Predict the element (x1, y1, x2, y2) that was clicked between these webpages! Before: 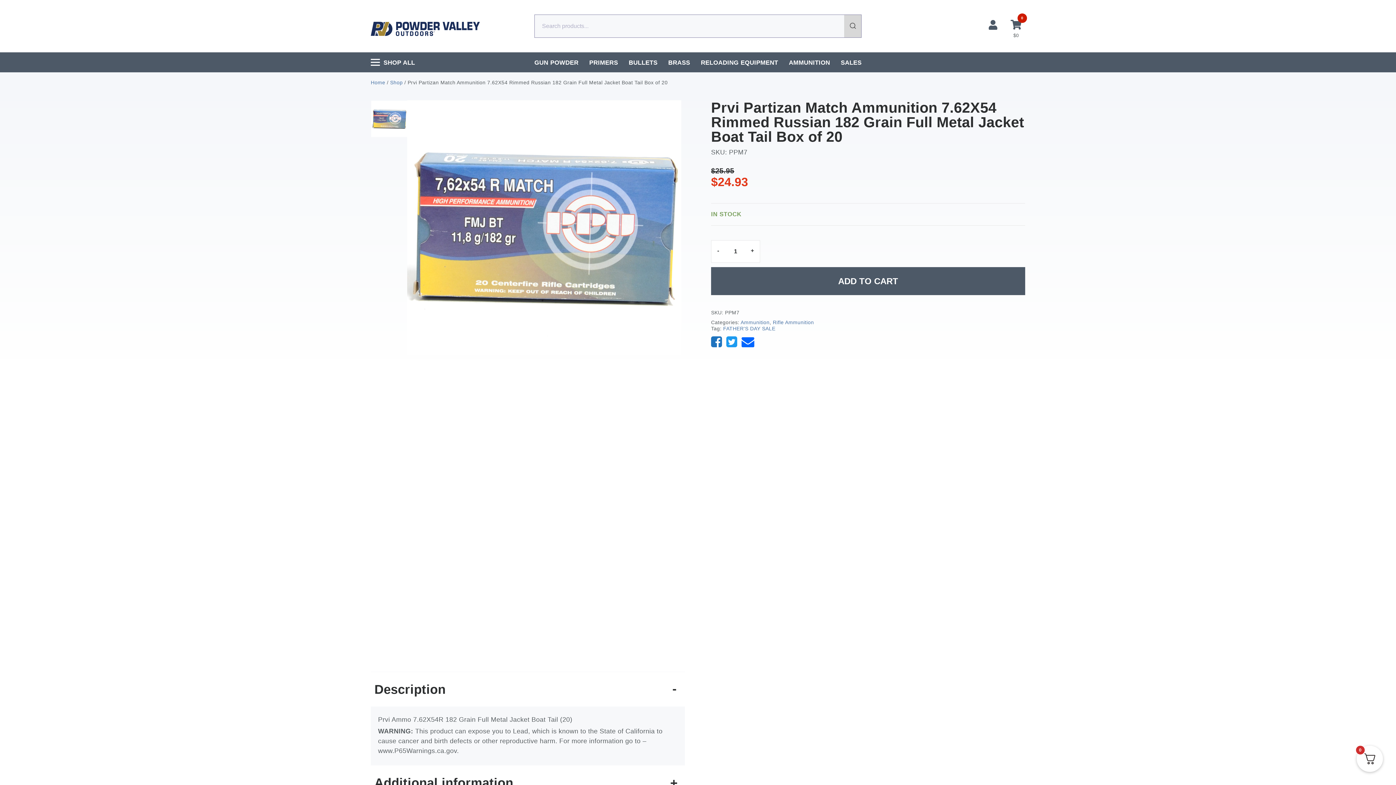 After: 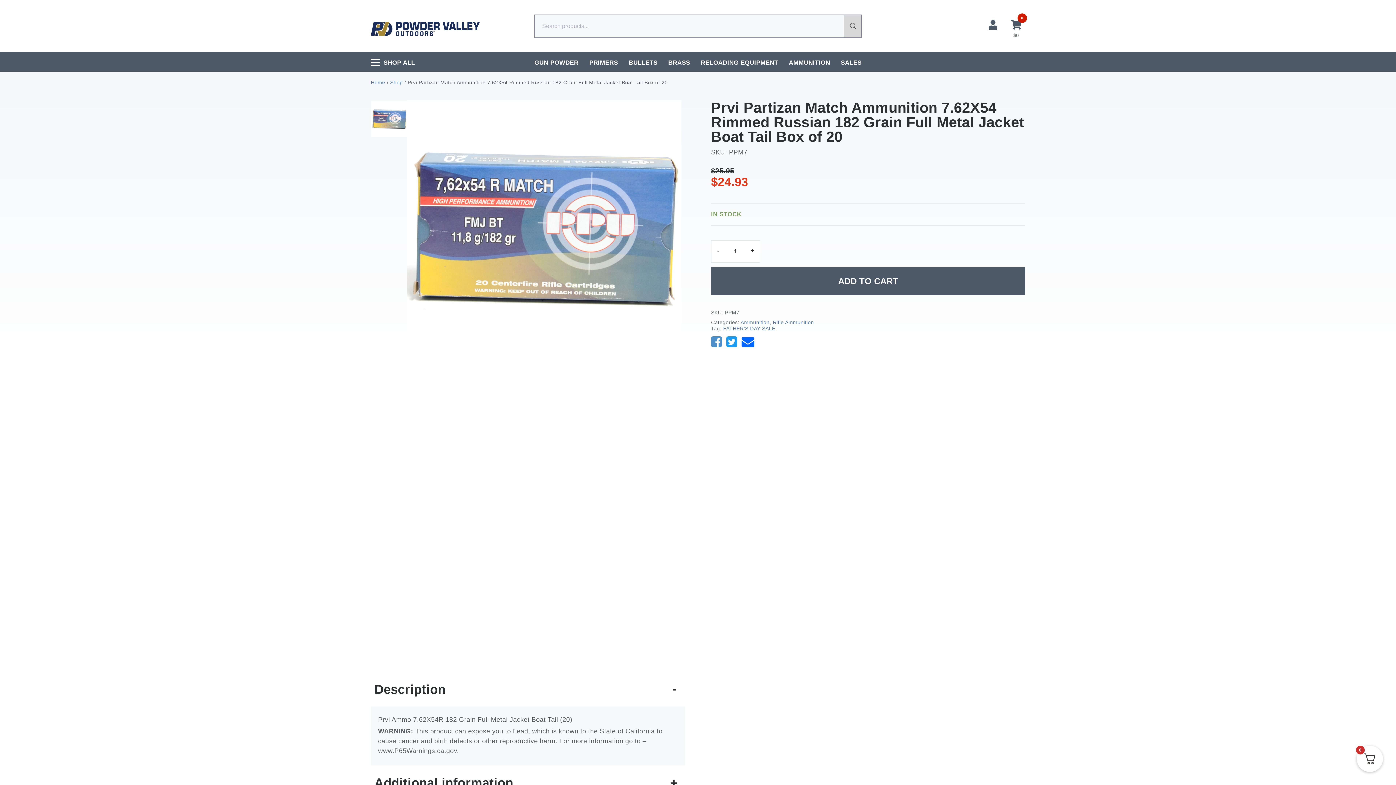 Action: bbox: (711, 341, 724, 347)